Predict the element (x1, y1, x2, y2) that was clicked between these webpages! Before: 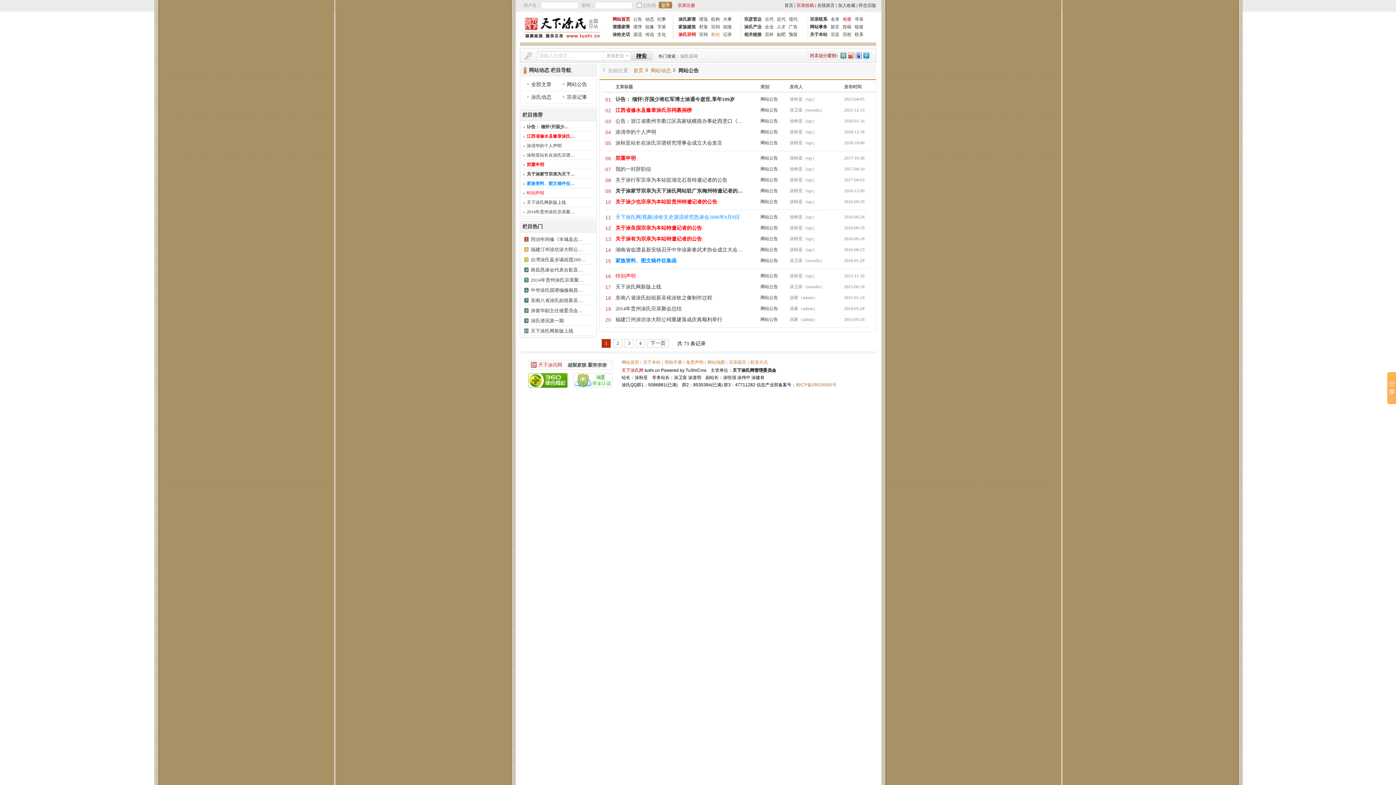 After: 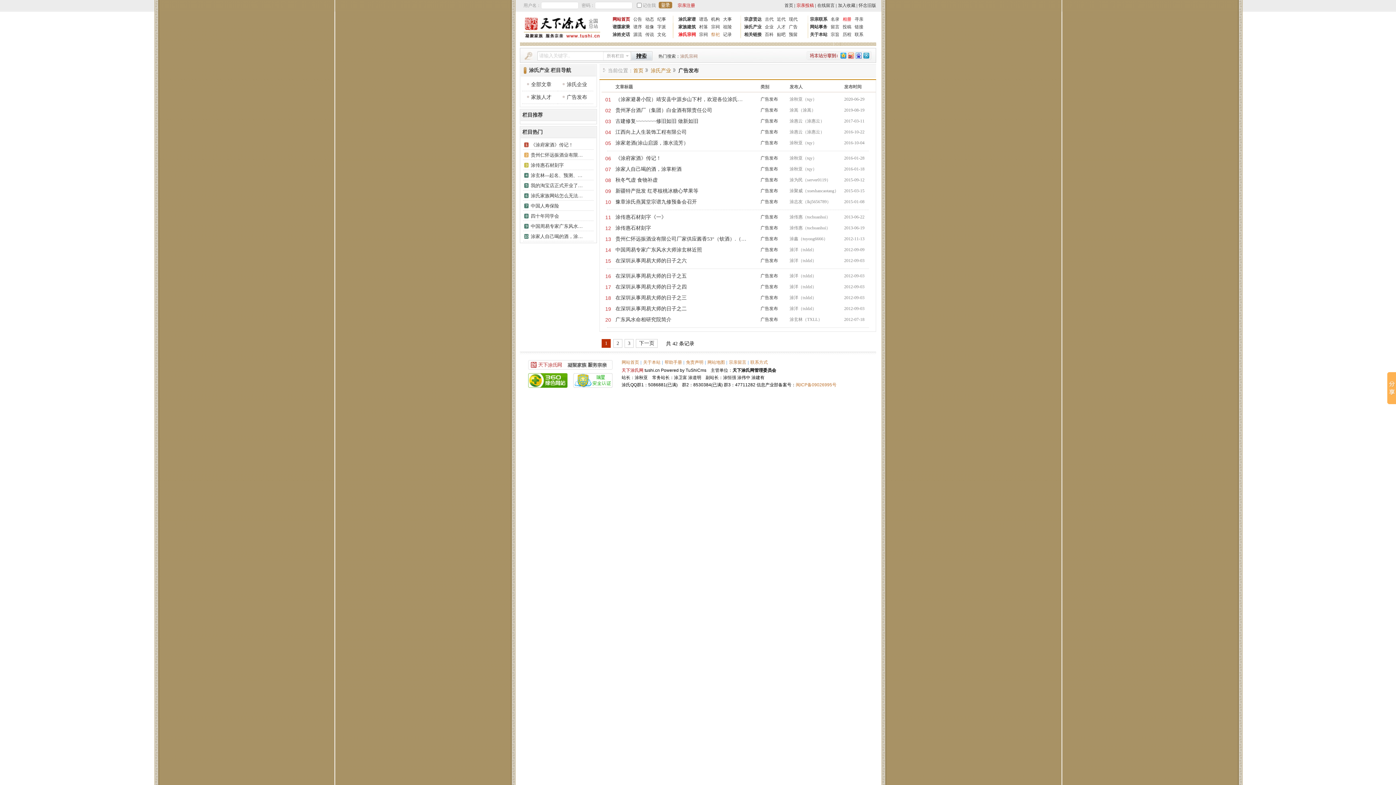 Action: label: 广告 bbox: (789, 24, 797, 29)